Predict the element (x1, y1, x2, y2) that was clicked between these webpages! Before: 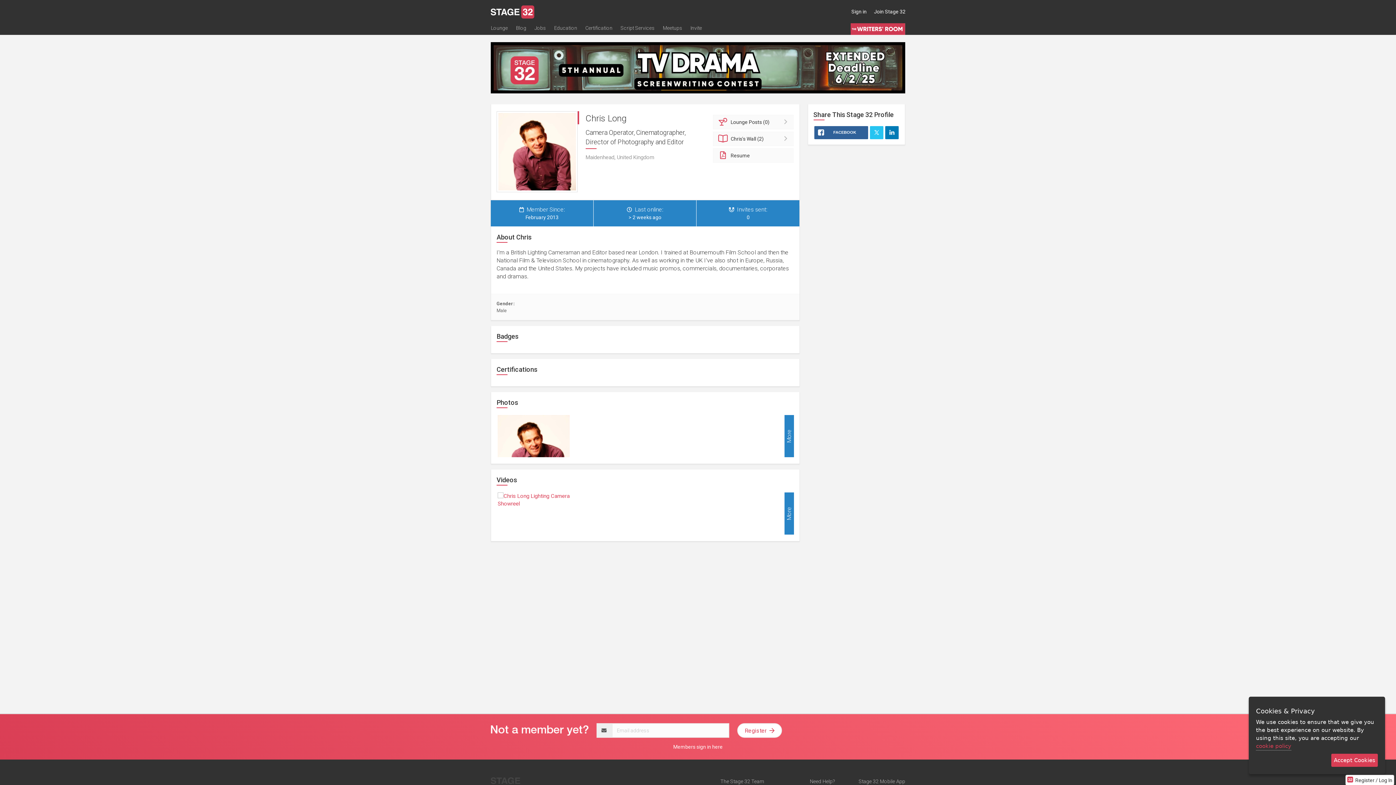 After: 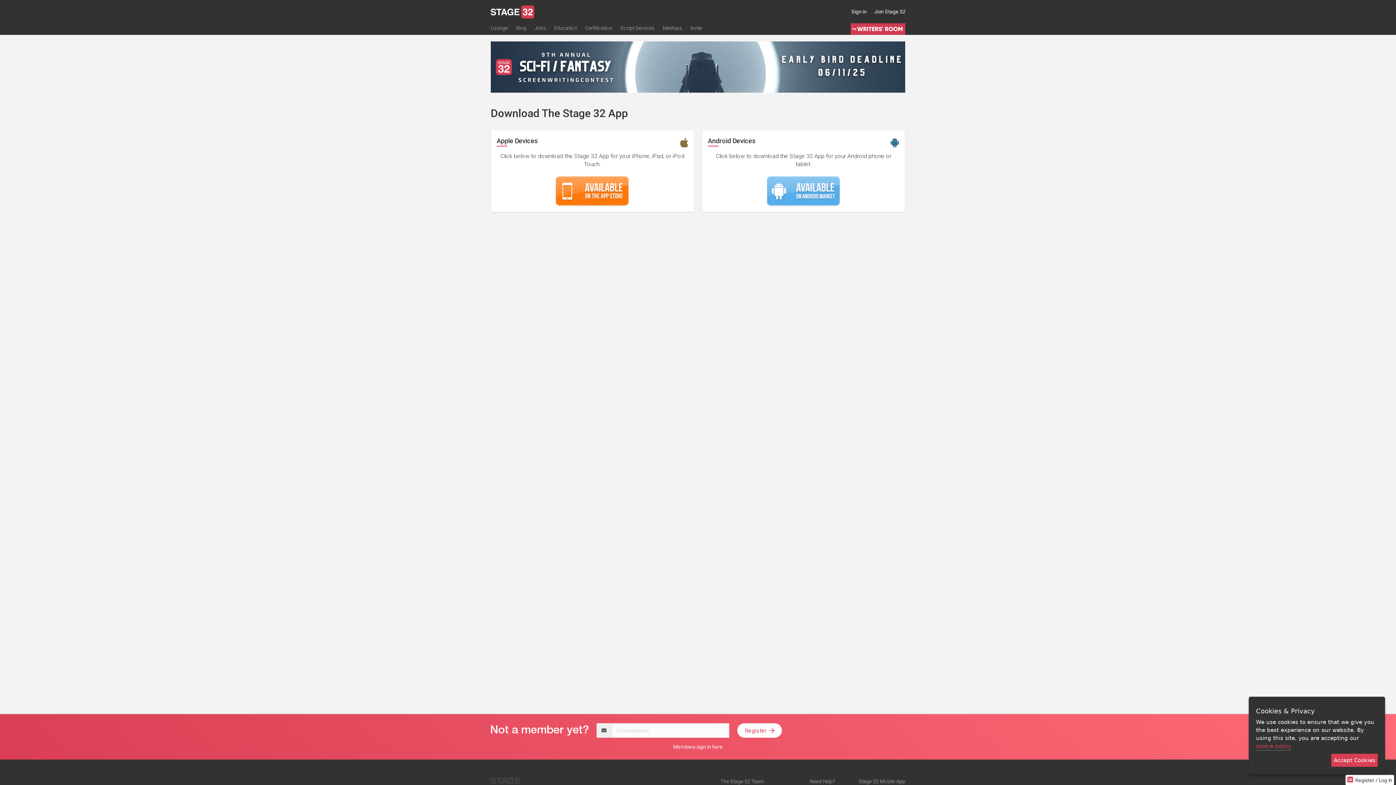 Action: label: Stage 32 Mobile App bbox: (858, 778, 905, 784)